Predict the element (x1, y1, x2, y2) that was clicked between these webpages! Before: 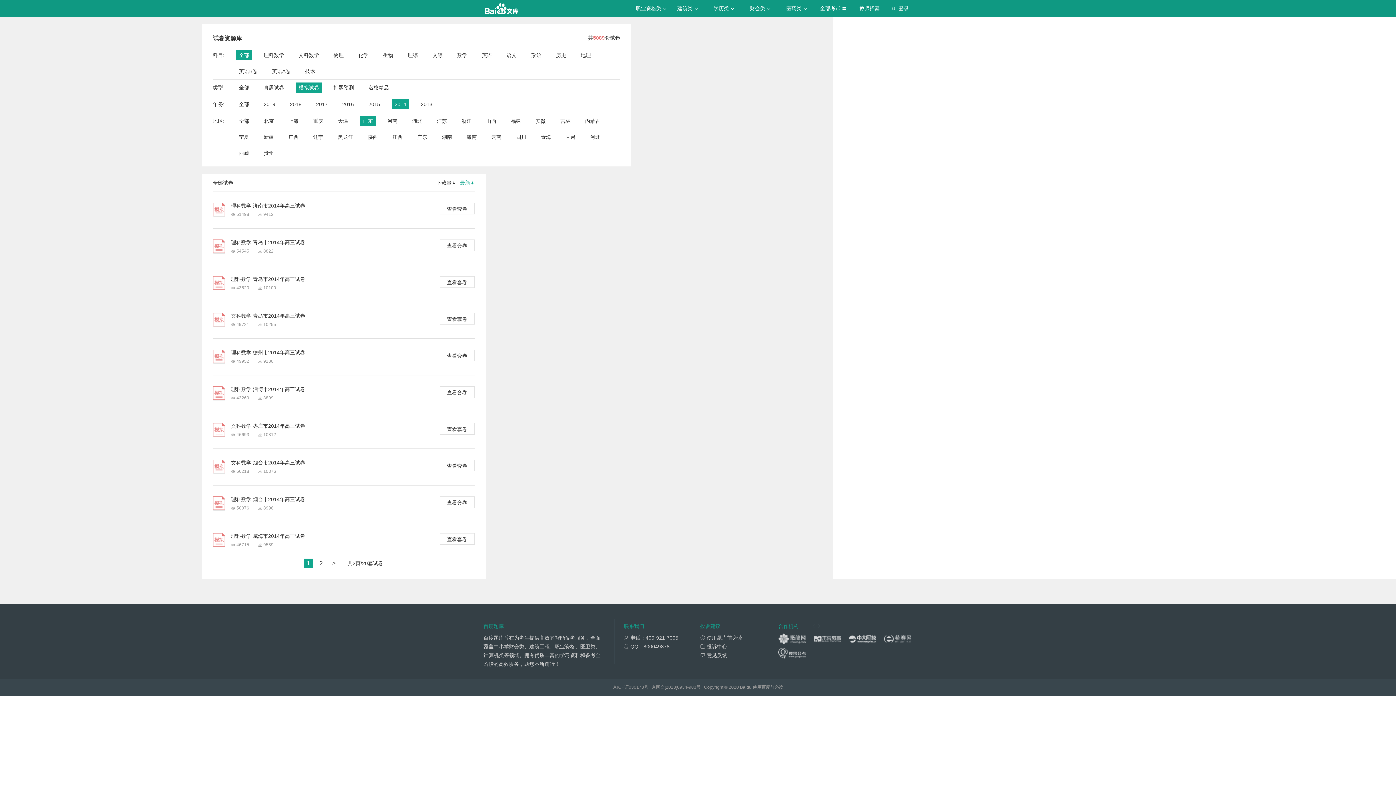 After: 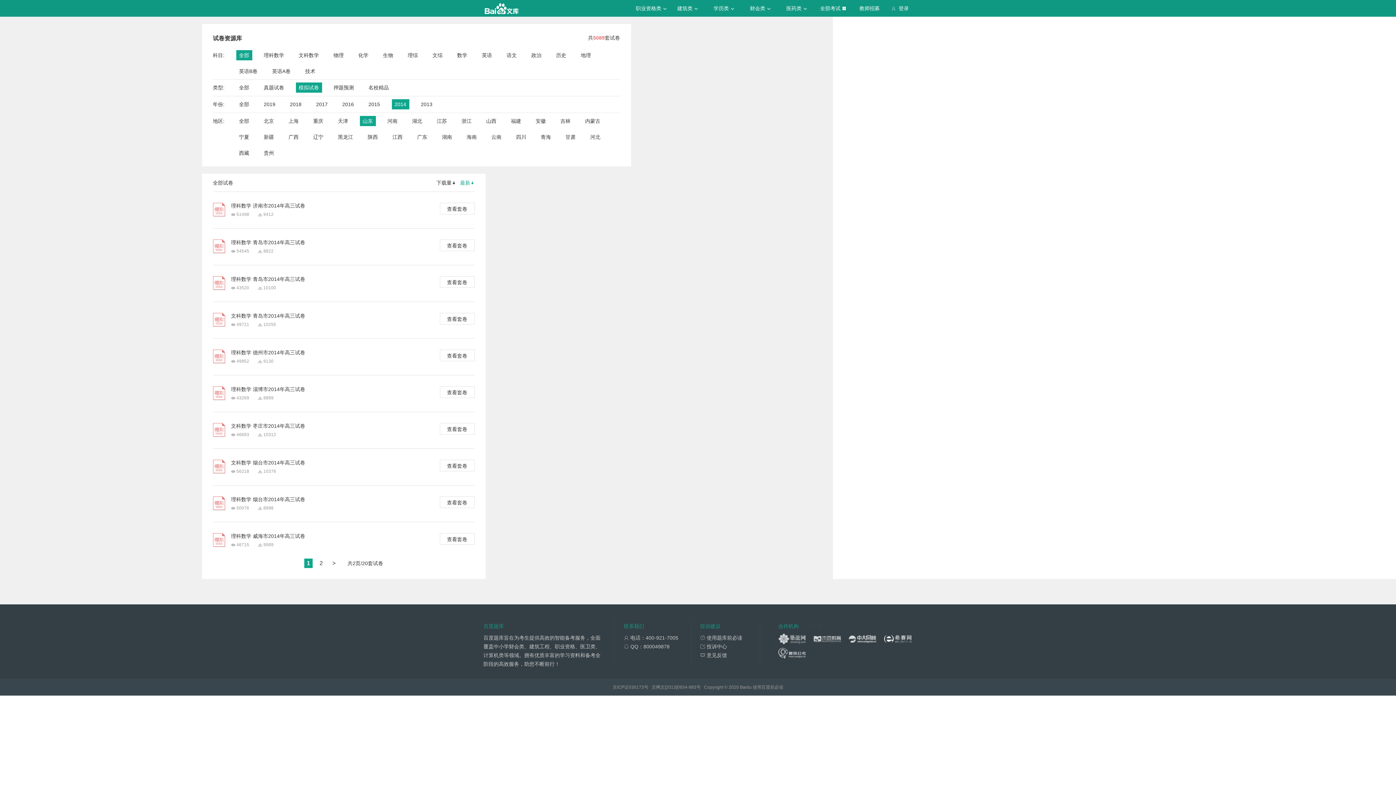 Action: bbox: (884, 633, 911, 644)